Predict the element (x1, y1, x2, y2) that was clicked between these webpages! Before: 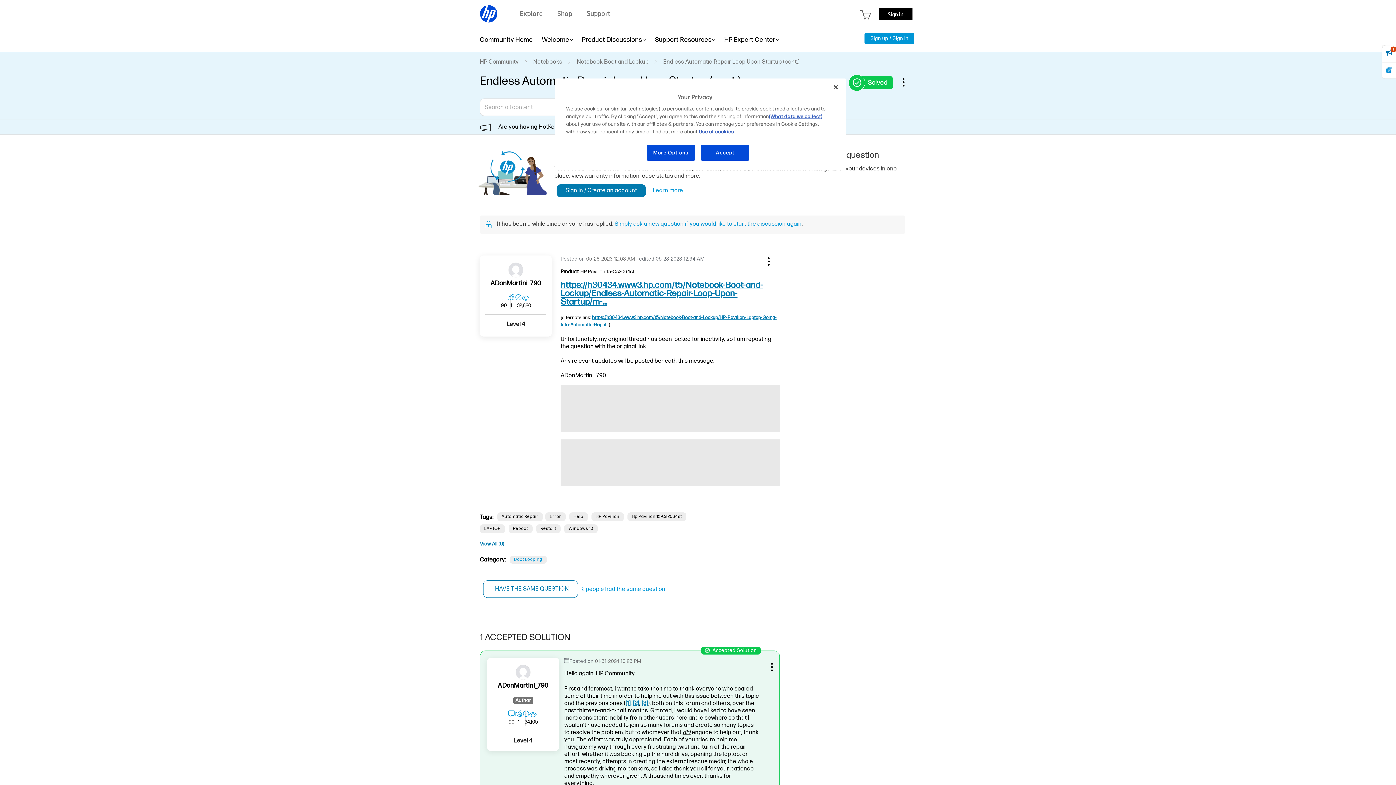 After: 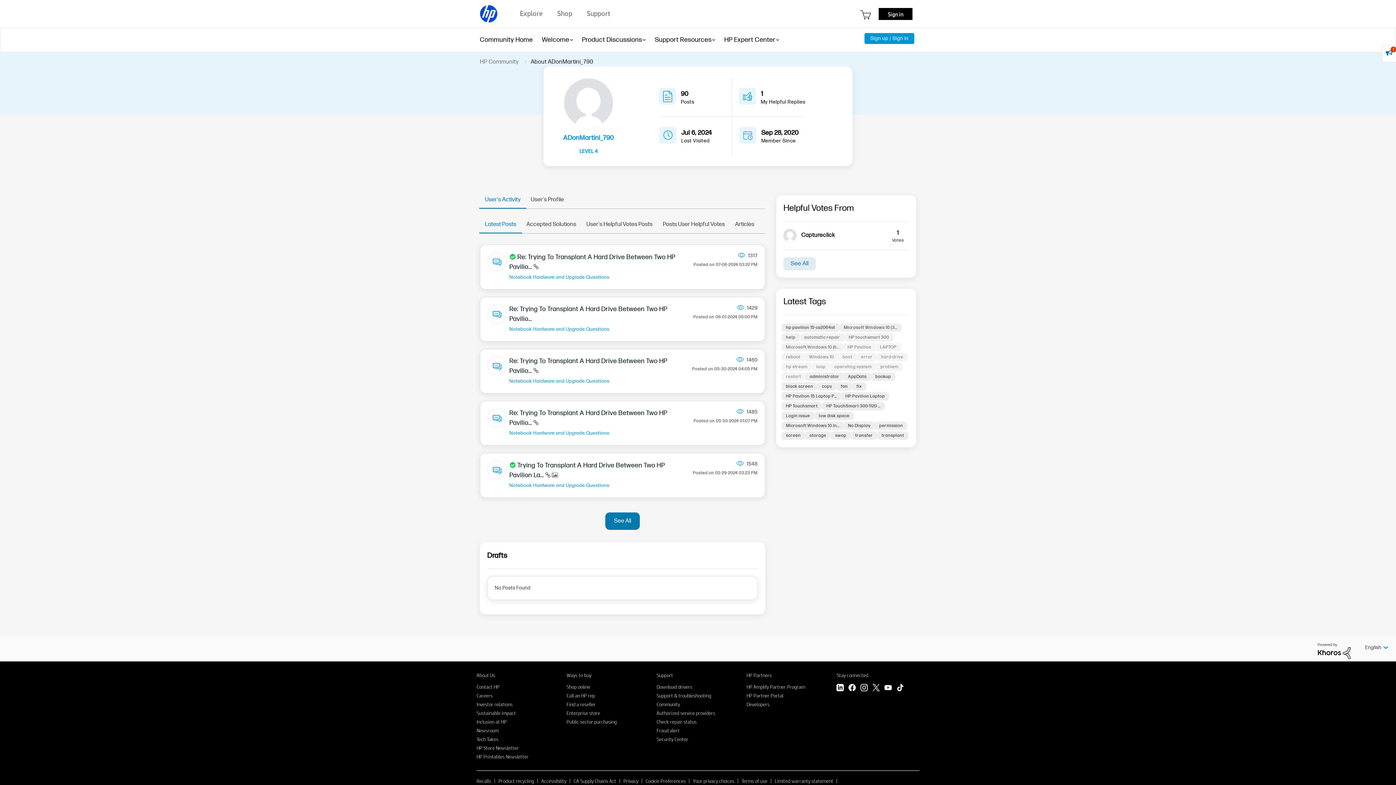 Action: label: View Profile of ADonMartini_790 bbox: (497, 680, 548, 691)